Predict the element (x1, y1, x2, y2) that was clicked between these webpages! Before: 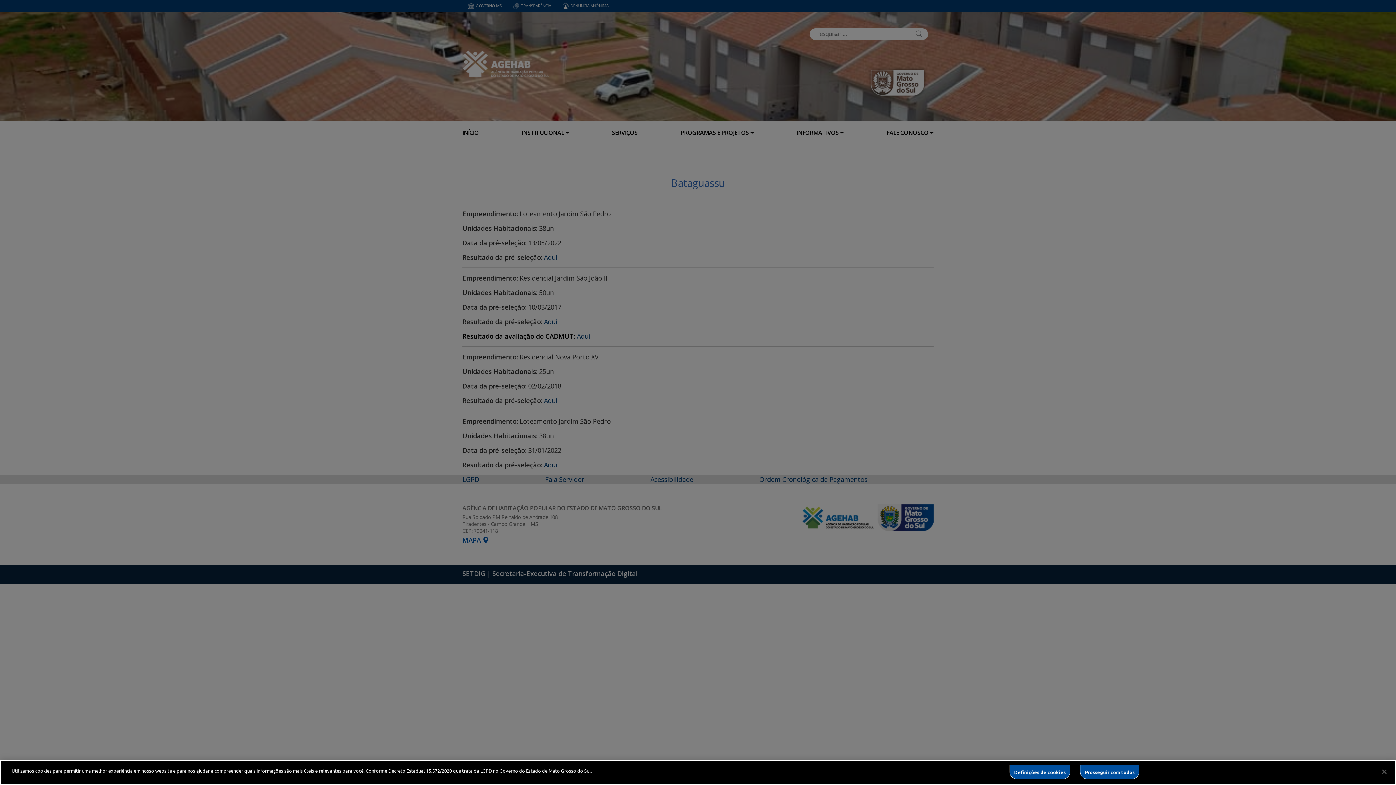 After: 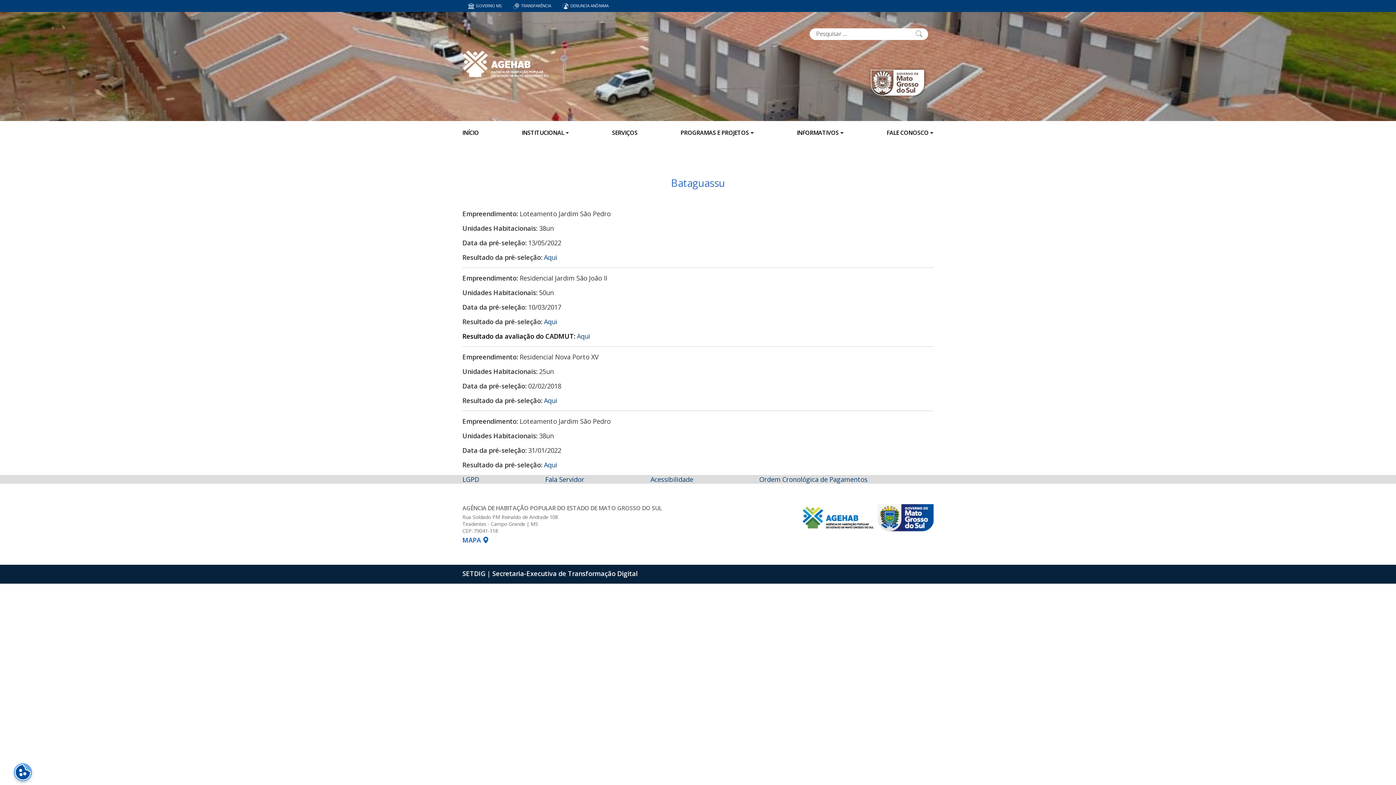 Action: label: Fechar bbox: (1376, 764, 1392, 780)